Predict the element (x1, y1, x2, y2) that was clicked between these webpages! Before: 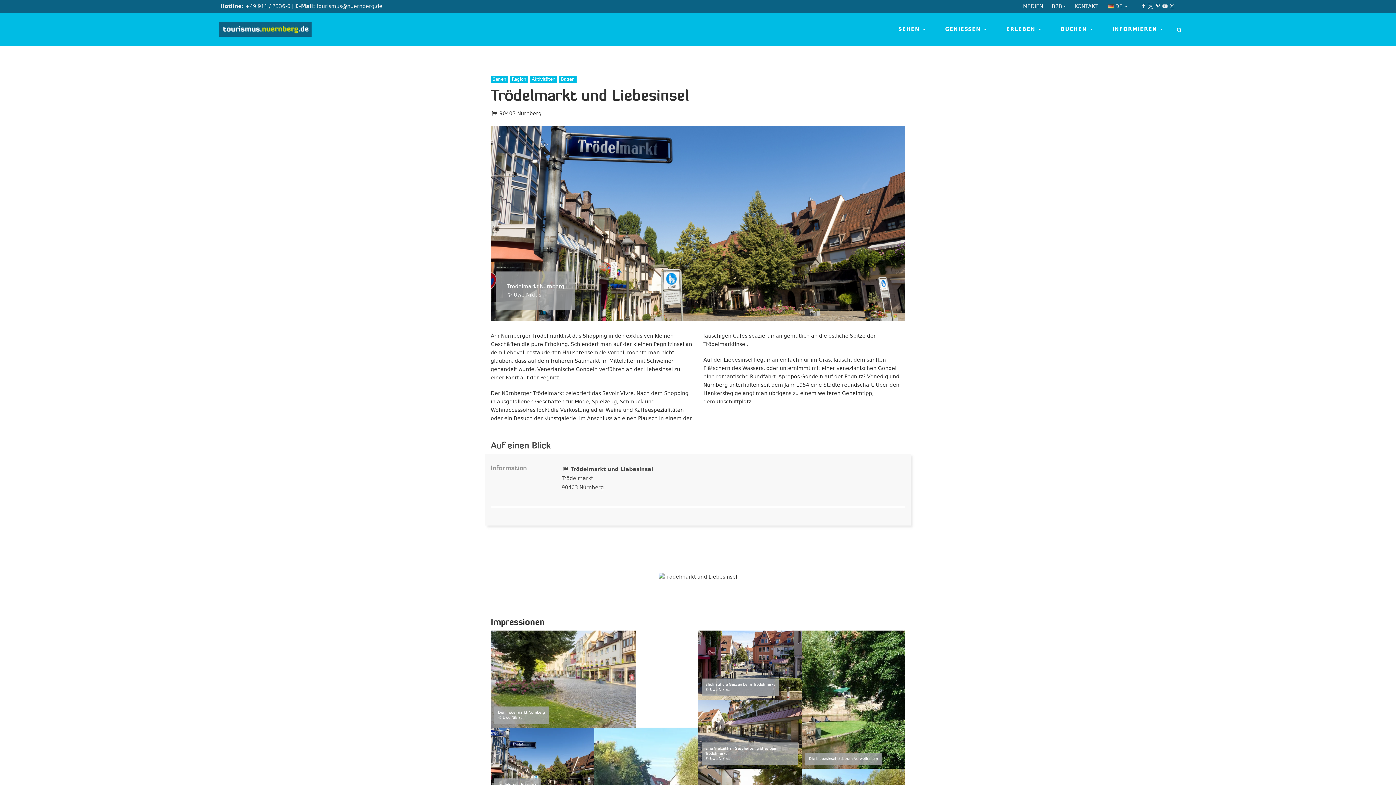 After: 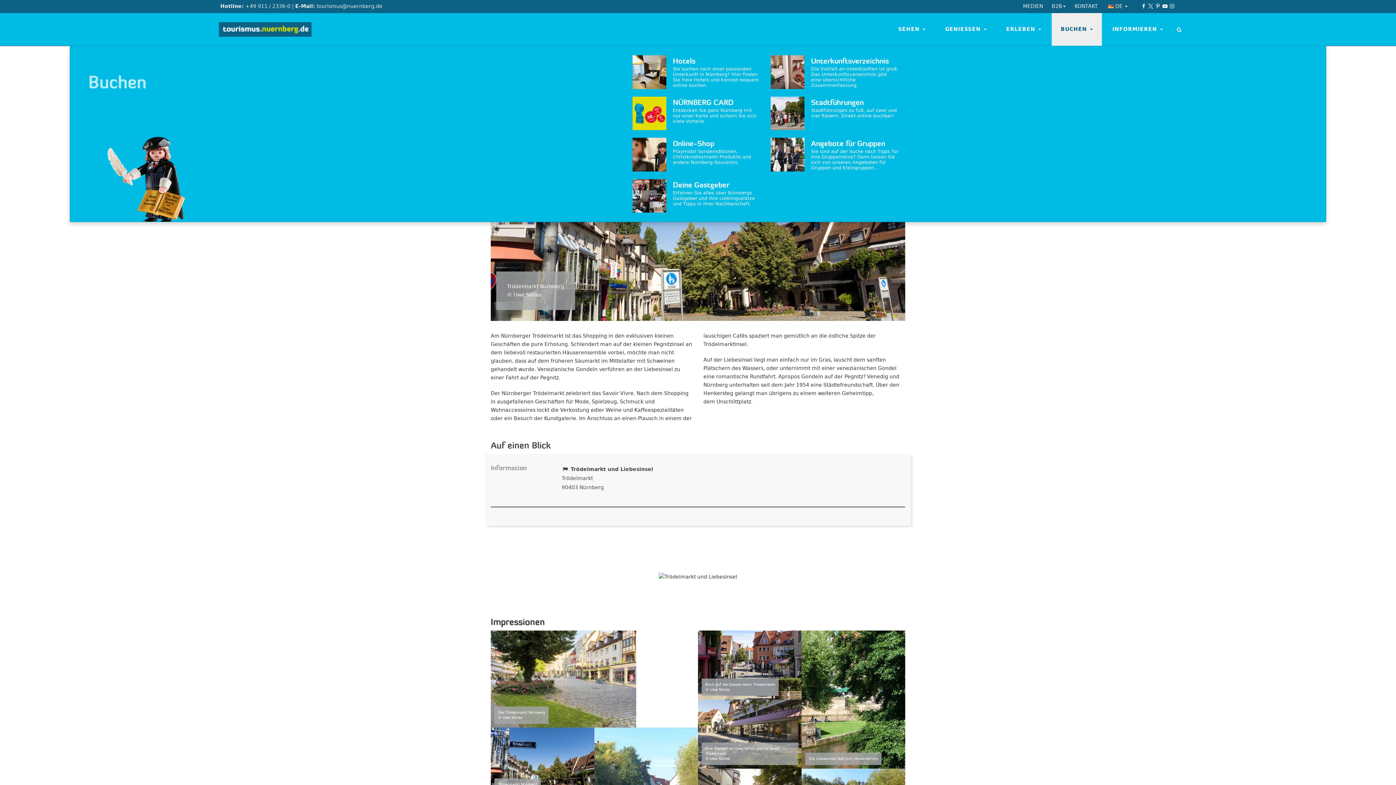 Action: label: BUCHEN  bbox: (1051, 13, 1102, 45)